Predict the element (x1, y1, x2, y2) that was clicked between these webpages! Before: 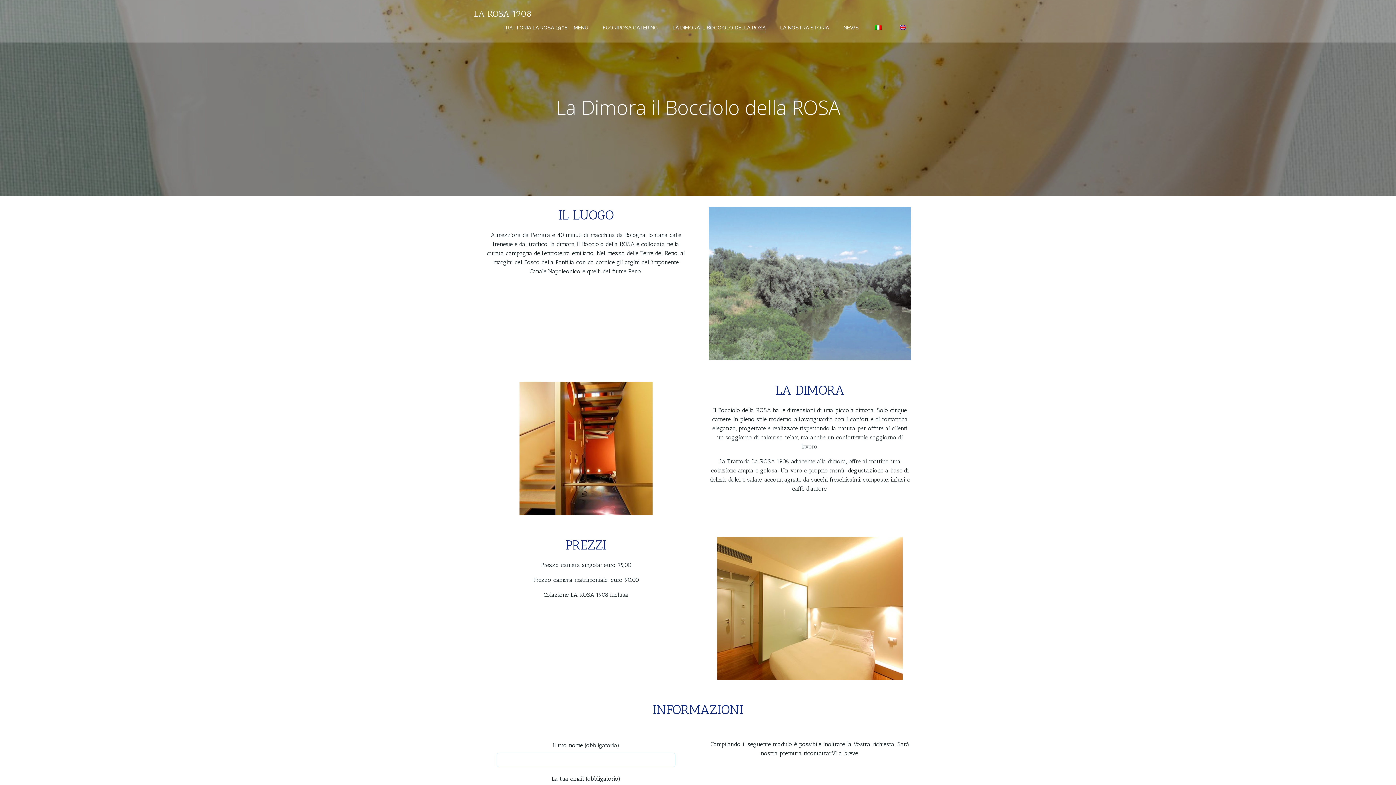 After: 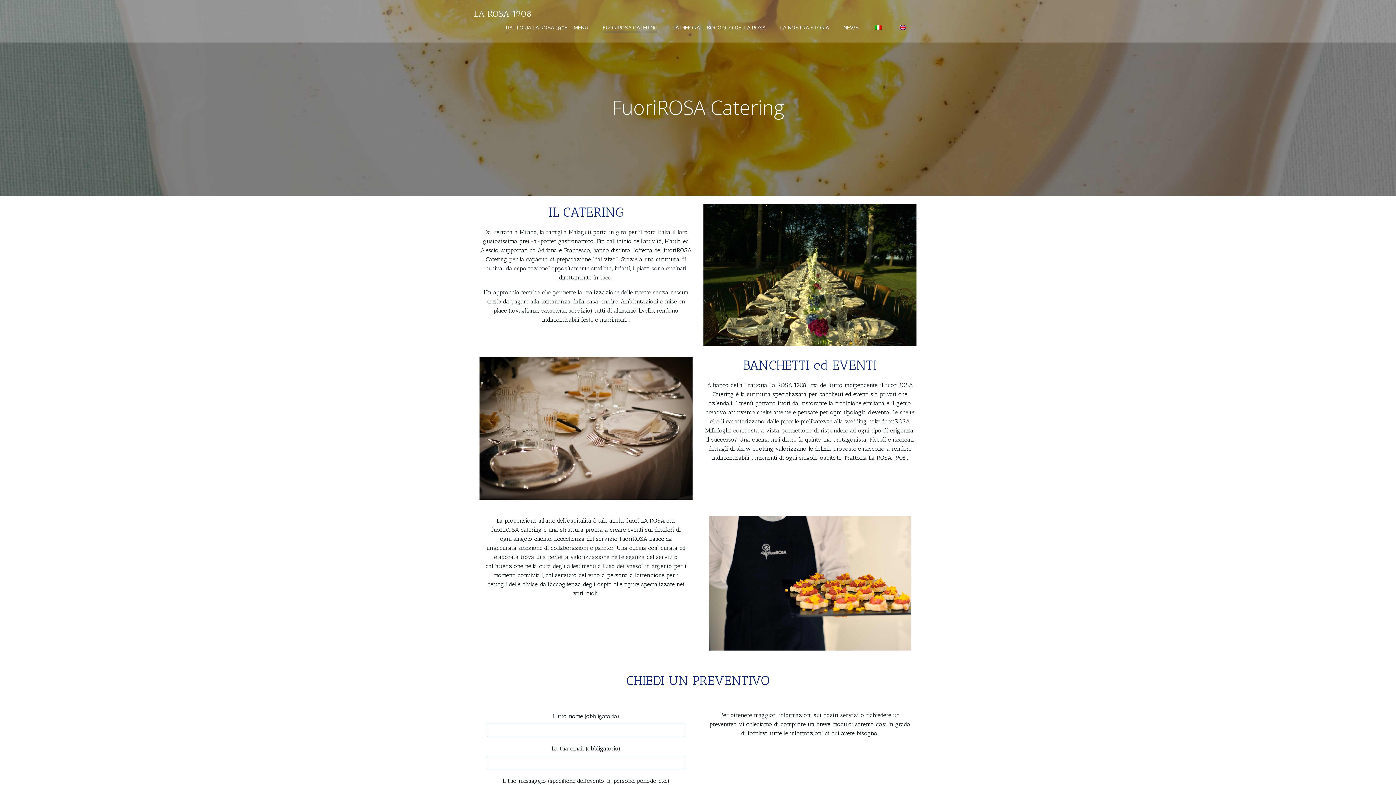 Action: bbox: (602, 24, 658, 31) label: FUORIROSA CATERING